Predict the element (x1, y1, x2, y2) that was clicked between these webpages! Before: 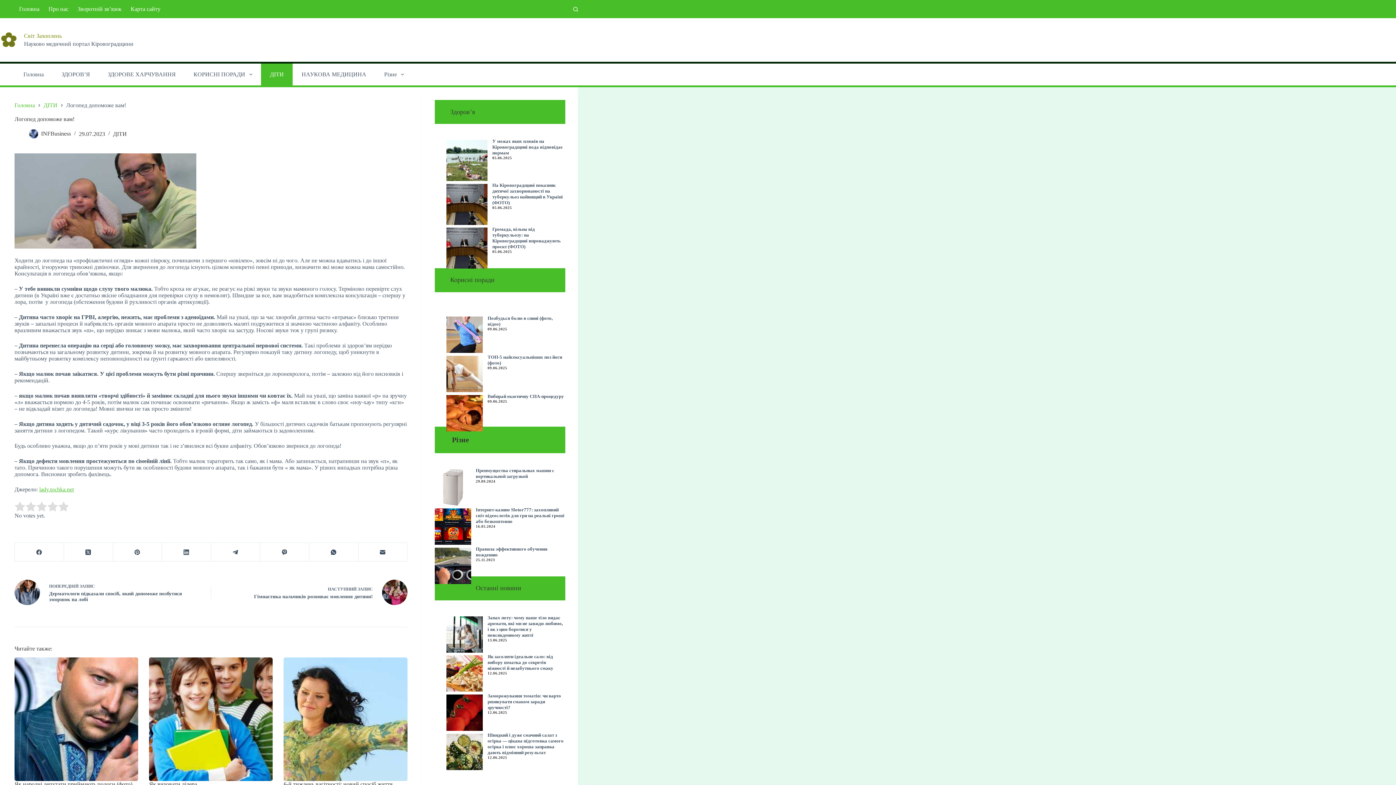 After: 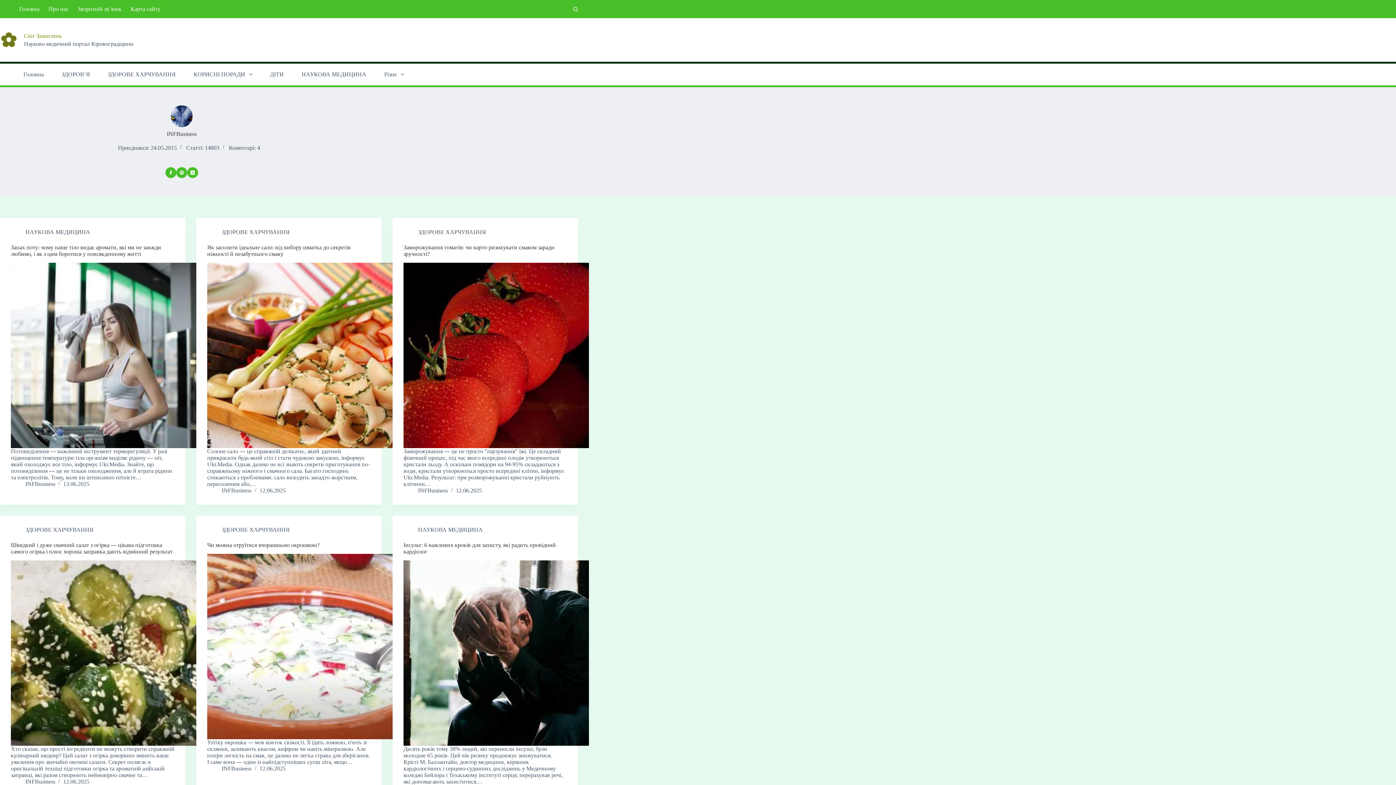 Action: label: INFBusiness bbox: (41, 130, 70, 136)